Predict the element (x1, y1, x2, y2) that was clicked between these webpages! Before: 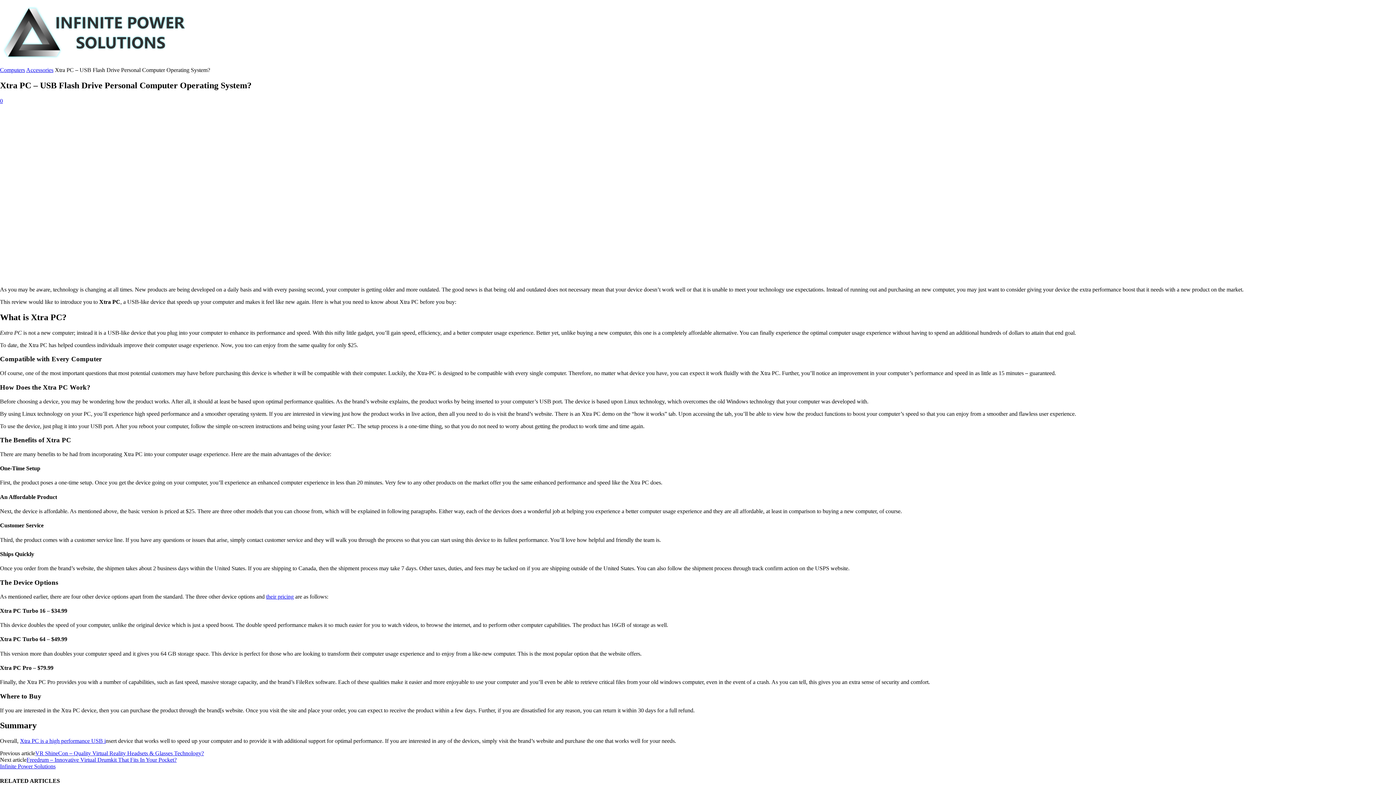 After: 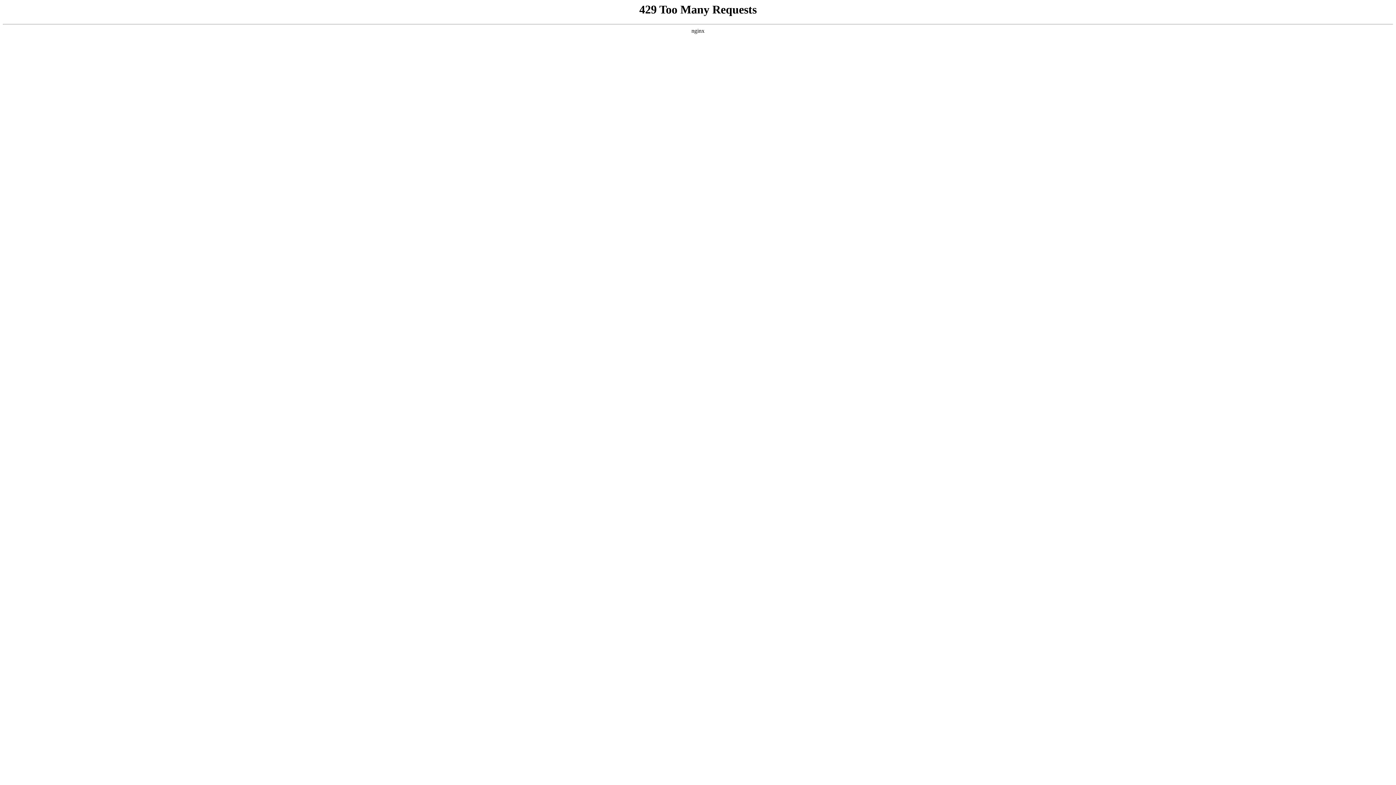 Action: label: their pricing bbox: (266, 593, 293, 599)